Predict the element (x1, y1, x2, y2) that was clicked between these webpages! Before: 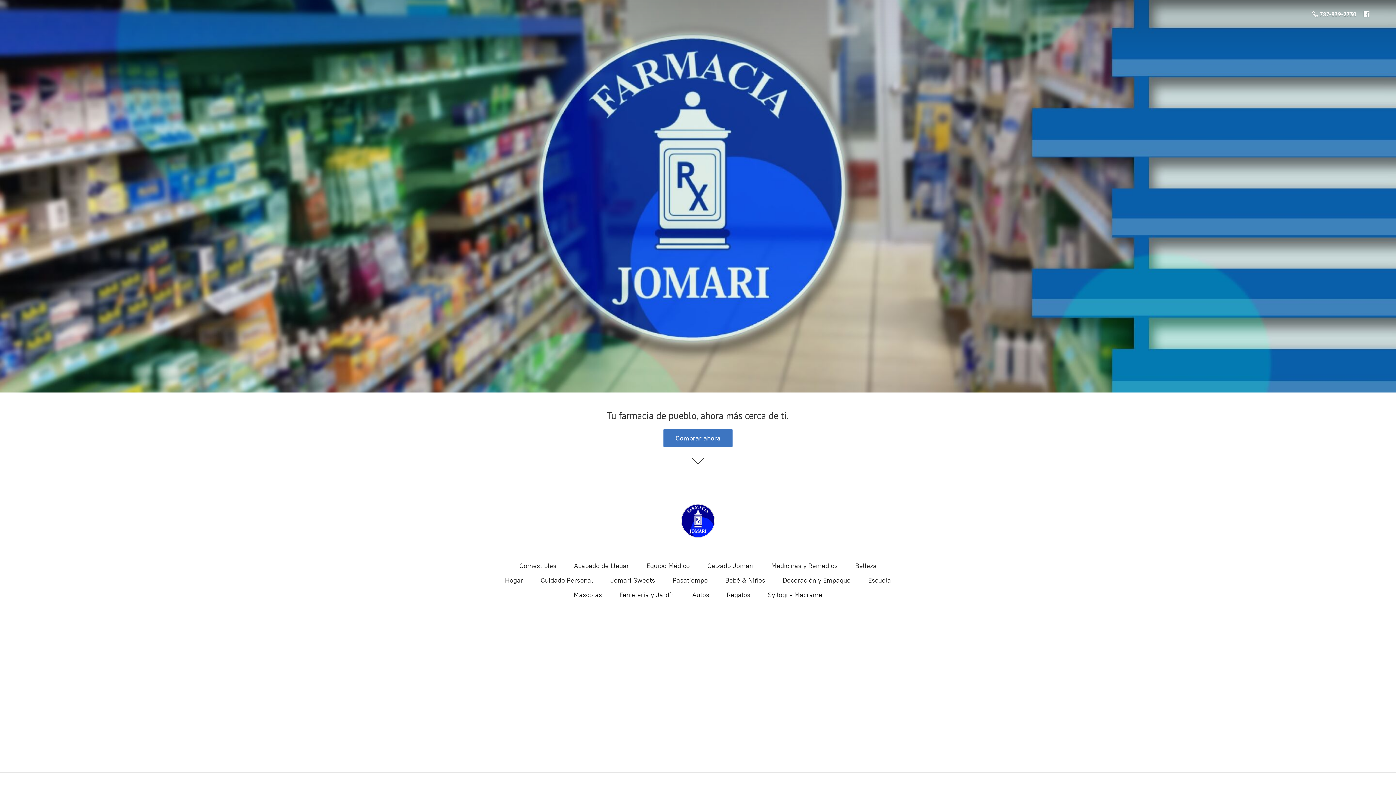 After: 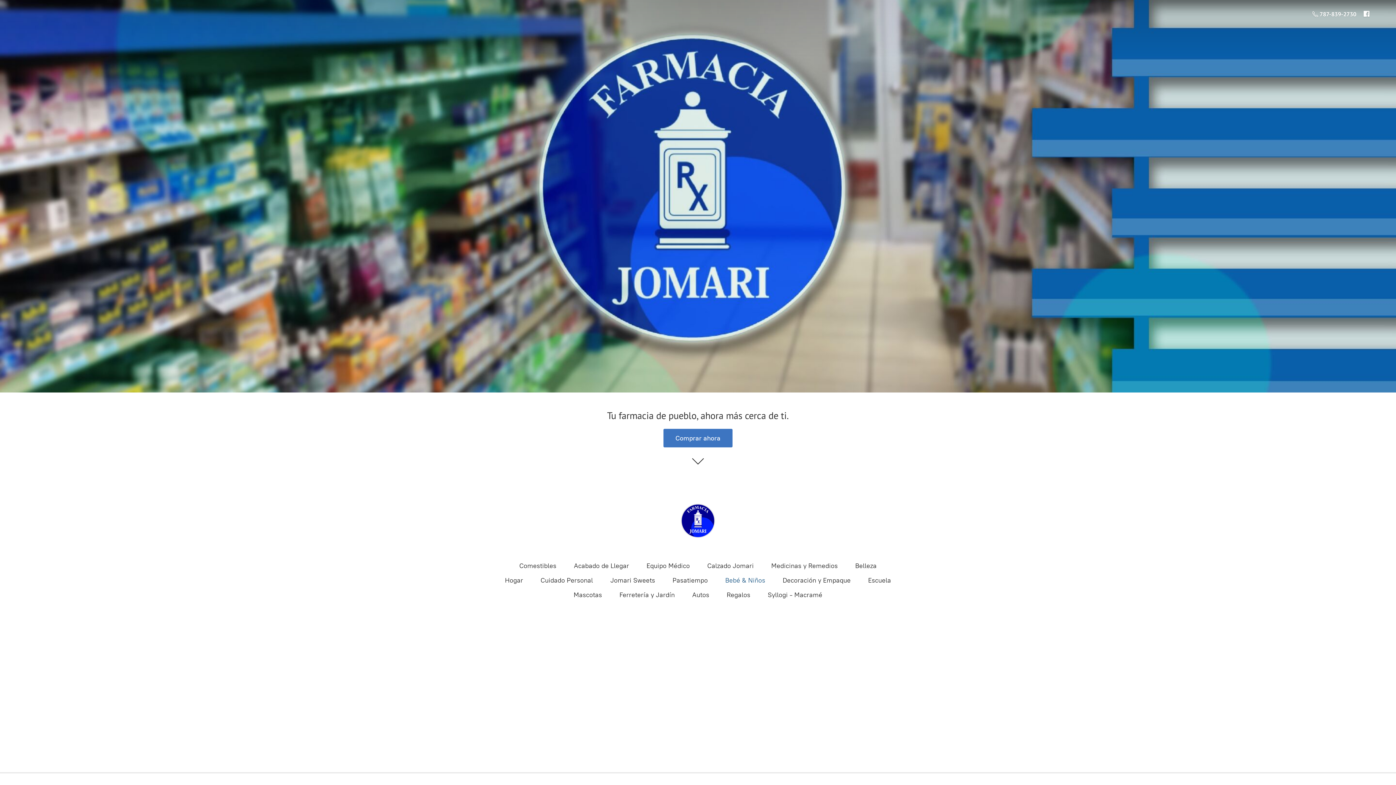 Action: bbox: (725, 575, 765, 586) label: Bebé & Niños